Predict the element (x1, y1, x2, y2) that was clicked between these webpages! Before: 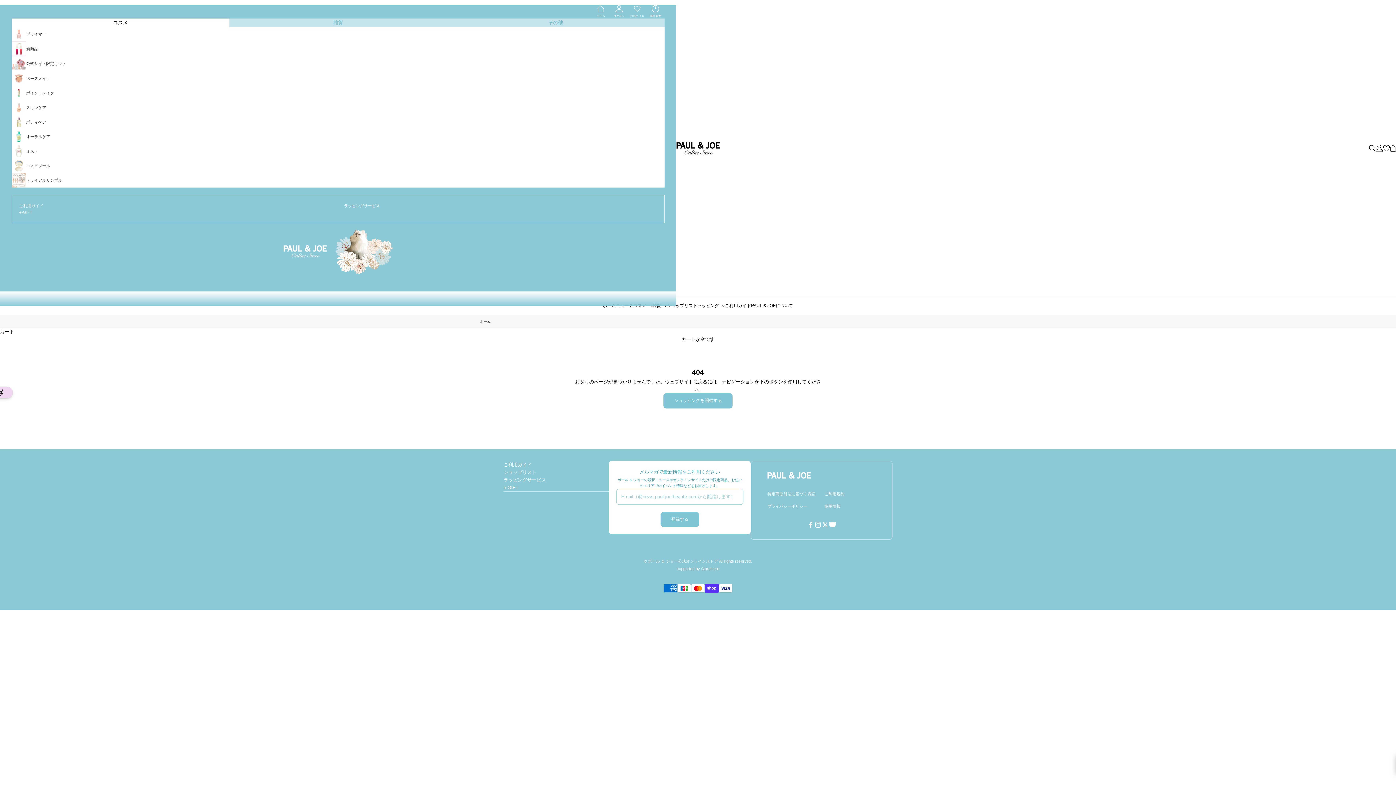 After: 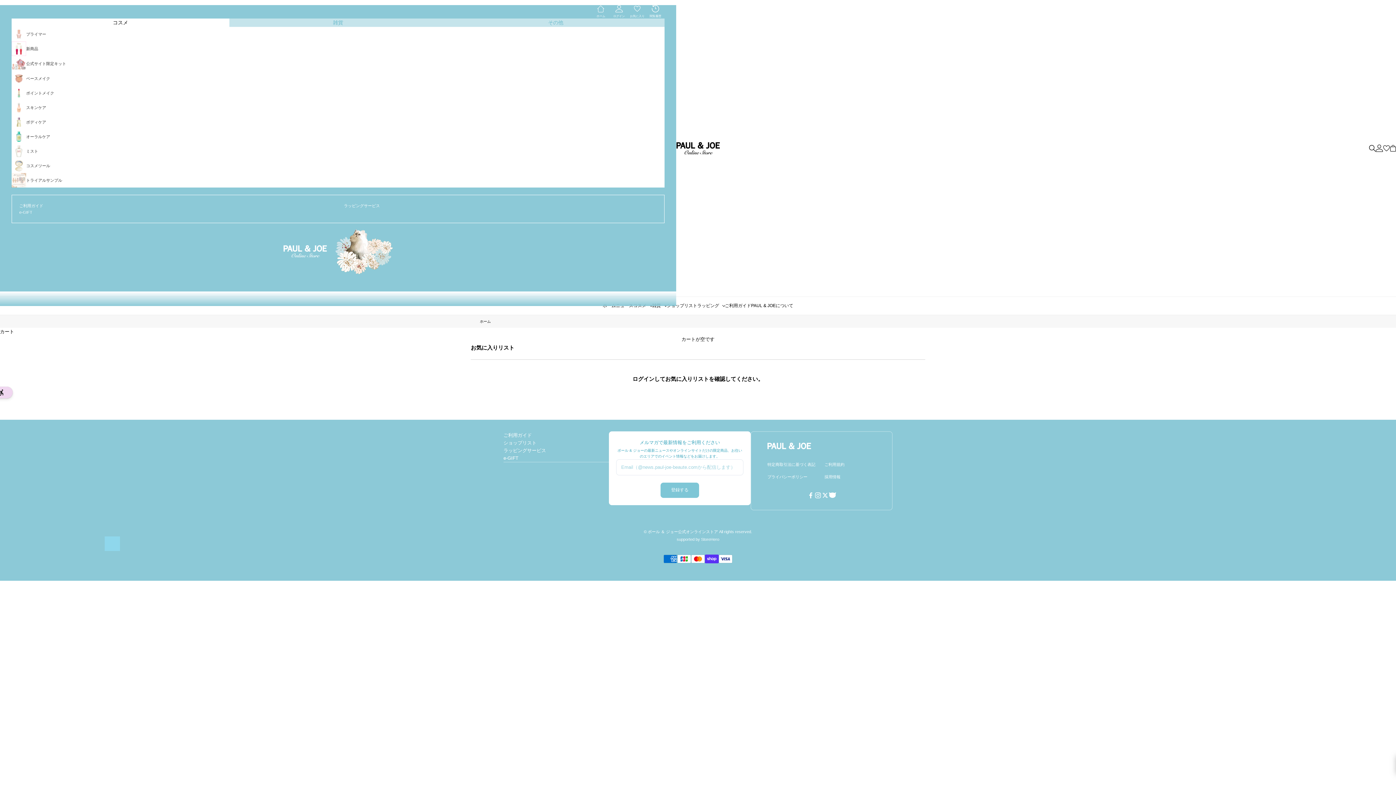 Action: bbox: (628, 5, 646, 18) label: お気に入り